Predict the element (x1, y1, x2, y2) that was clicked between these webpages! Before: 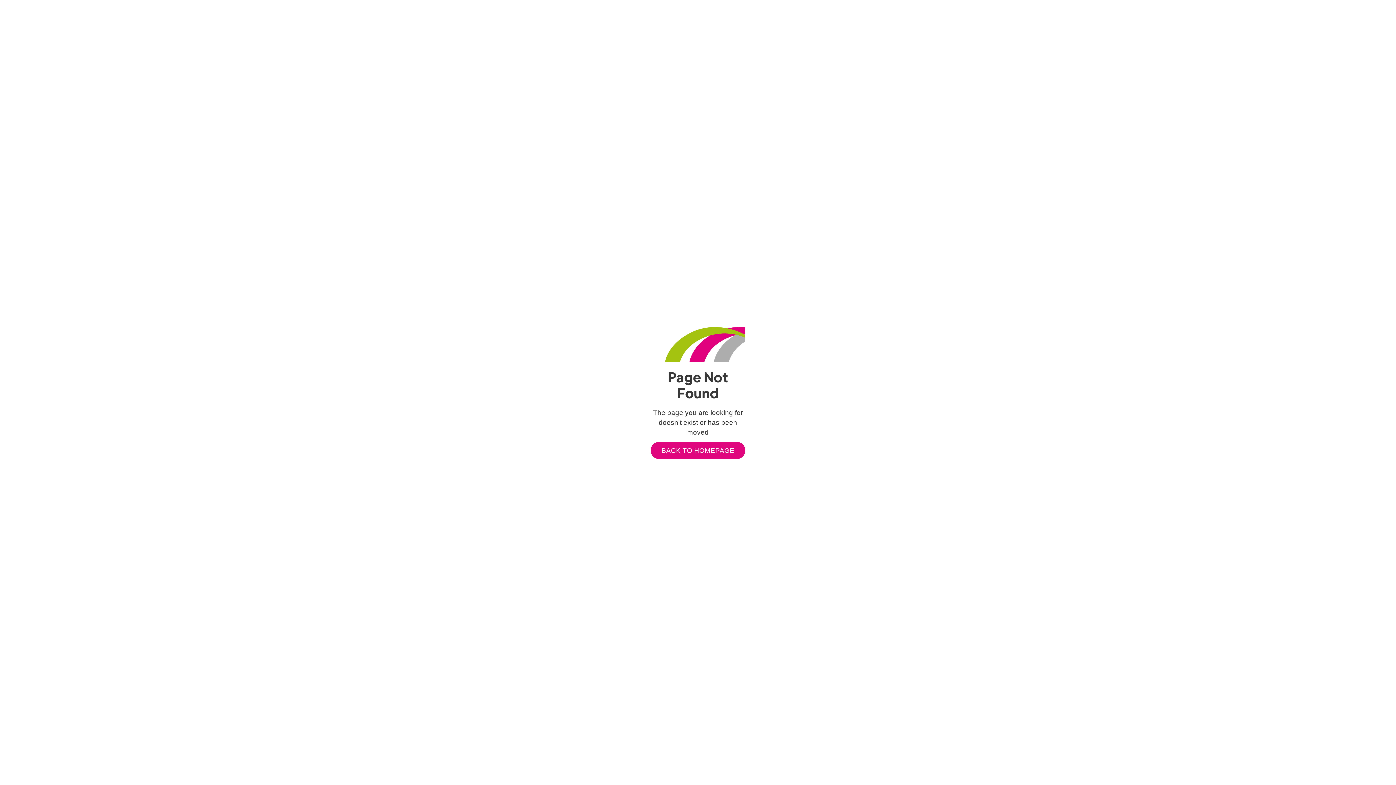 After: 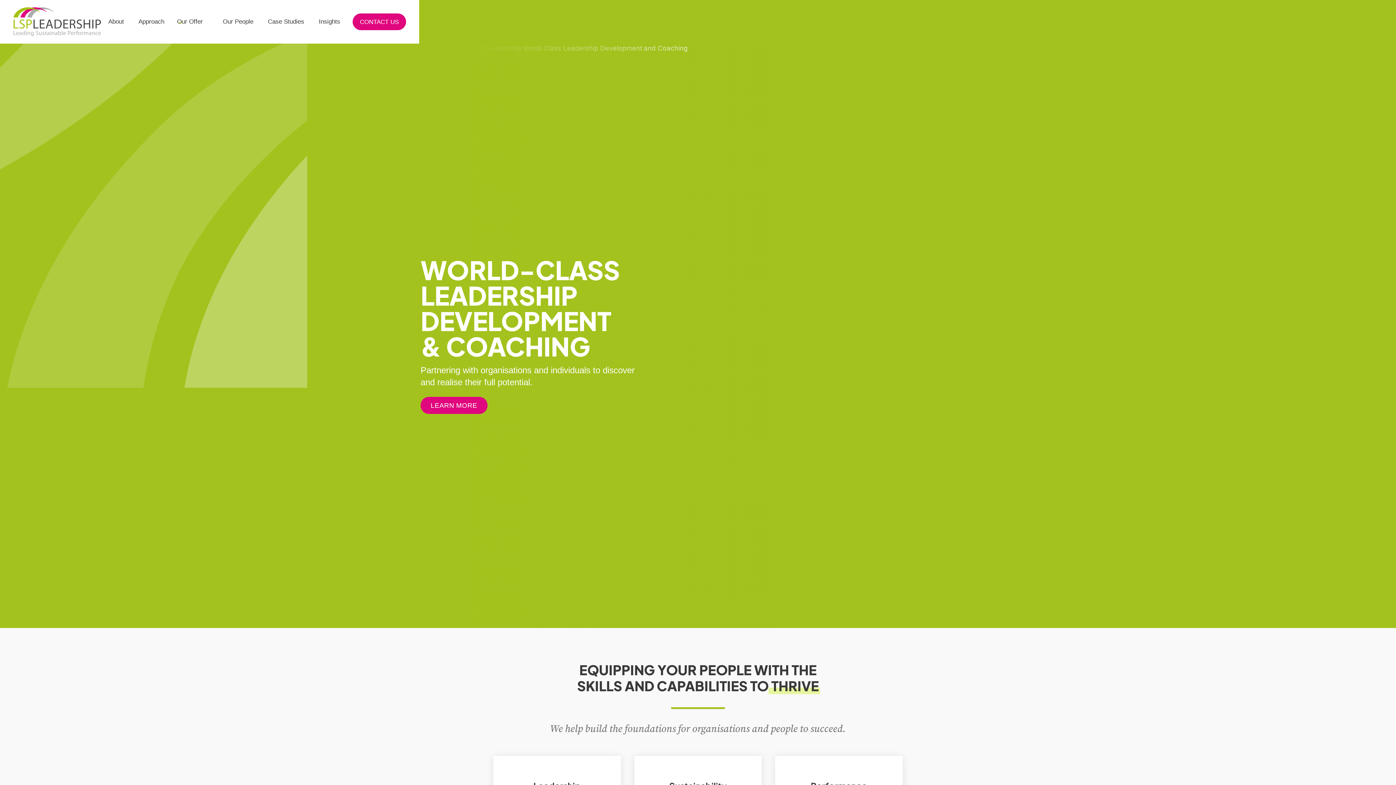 Action: label: BACK TO HOMEPAGE bbox: (650, 442, 745, 459)